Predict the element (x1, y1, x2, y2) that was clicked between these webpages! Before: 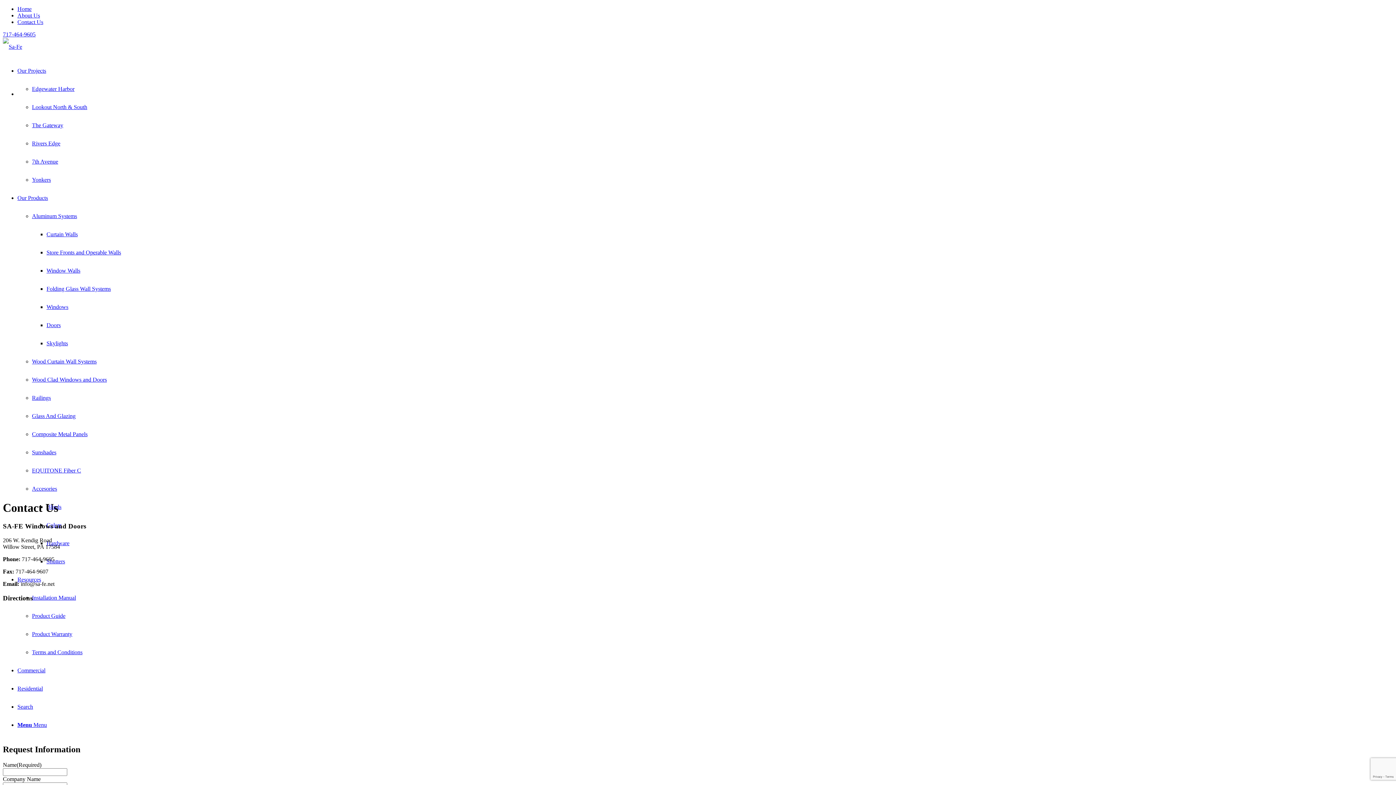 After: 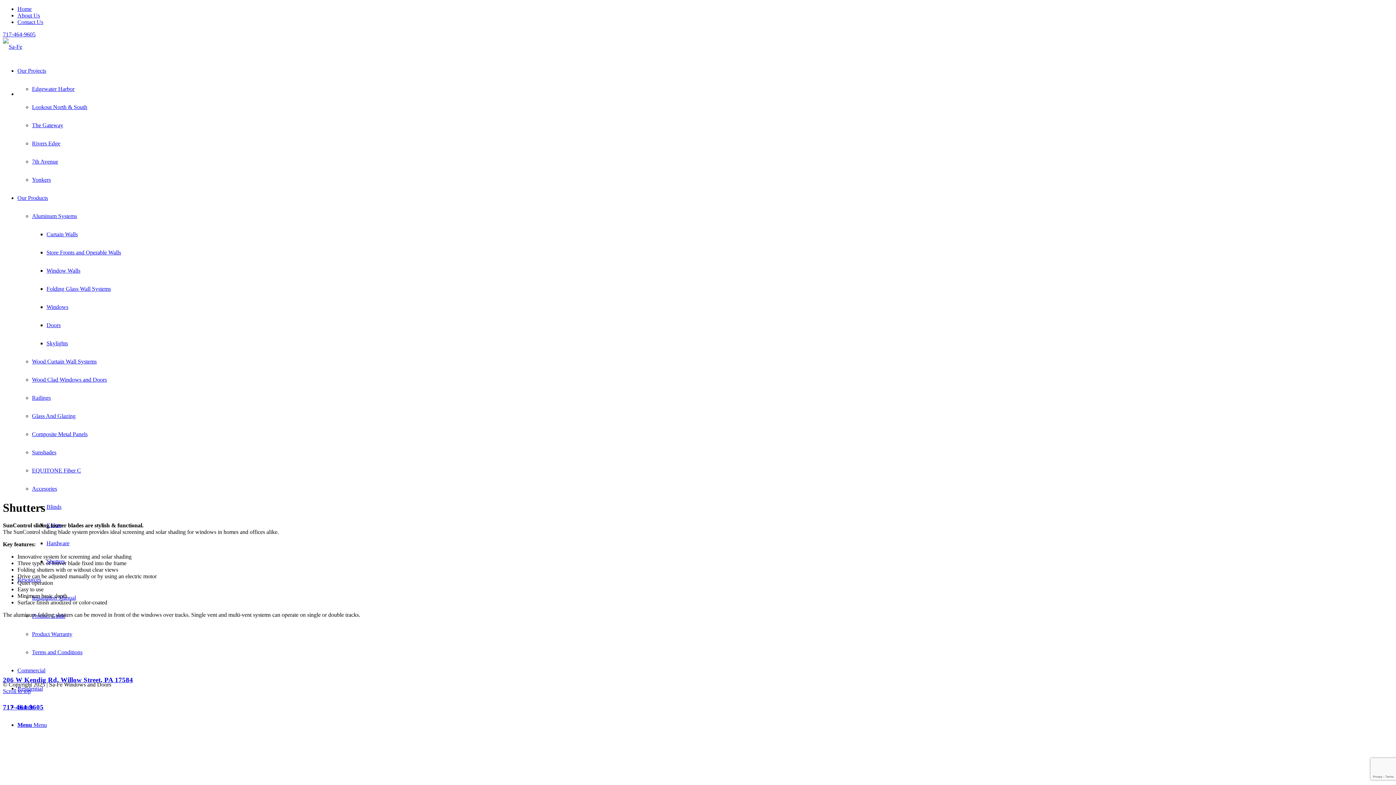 Action: bbox: (46, 558, 65, 564) label: Shutters